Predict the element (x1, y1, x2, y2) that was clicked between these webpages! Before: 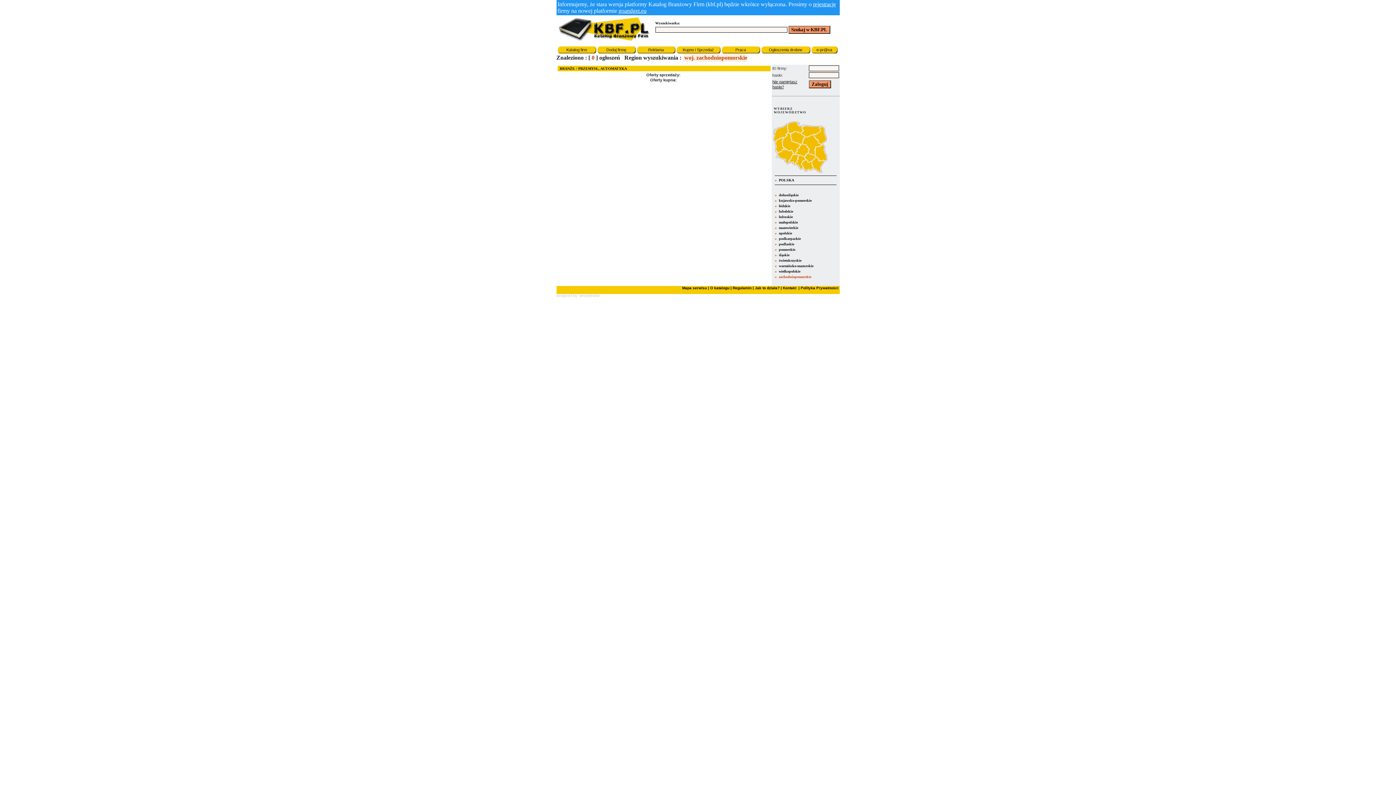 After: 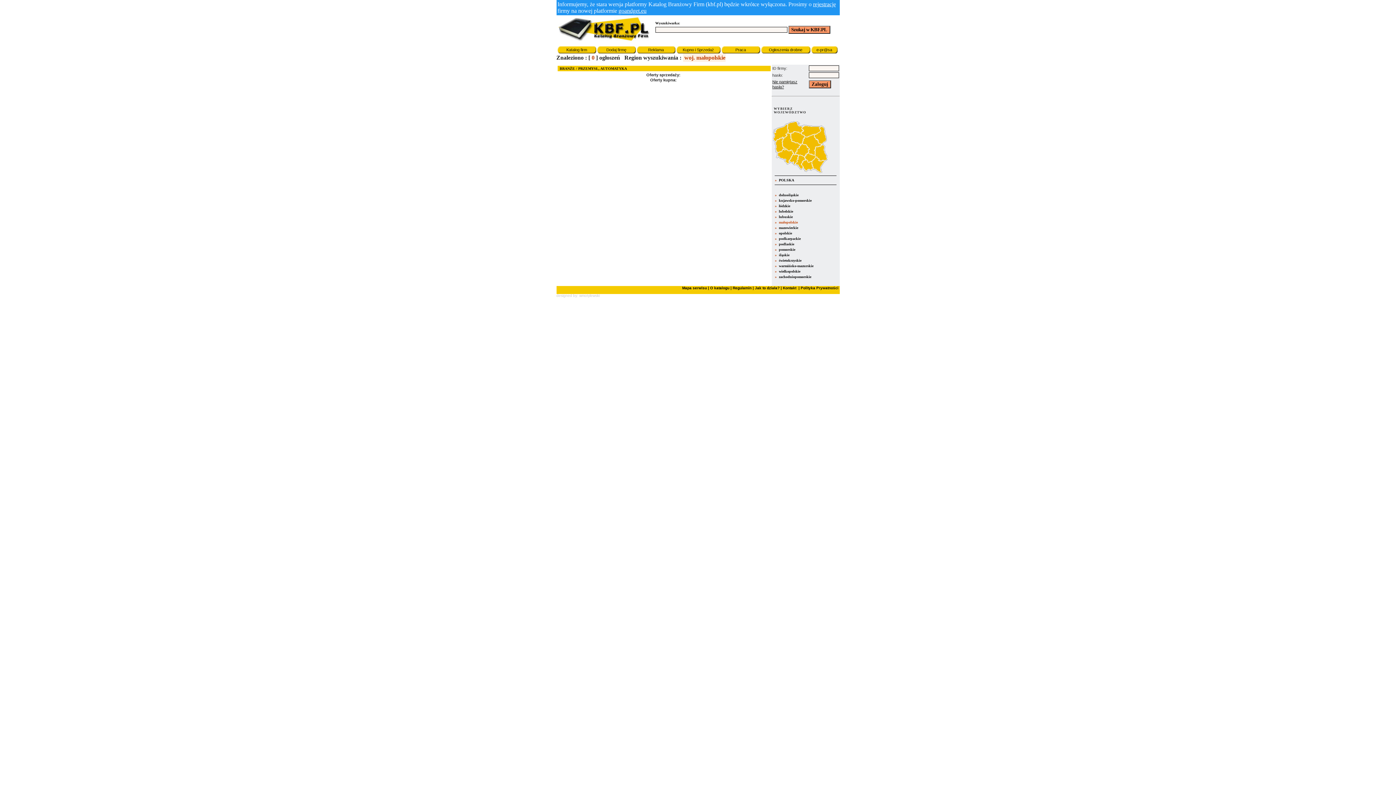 Action: bbox: (779, 220, 798, 224) label: małopolskie